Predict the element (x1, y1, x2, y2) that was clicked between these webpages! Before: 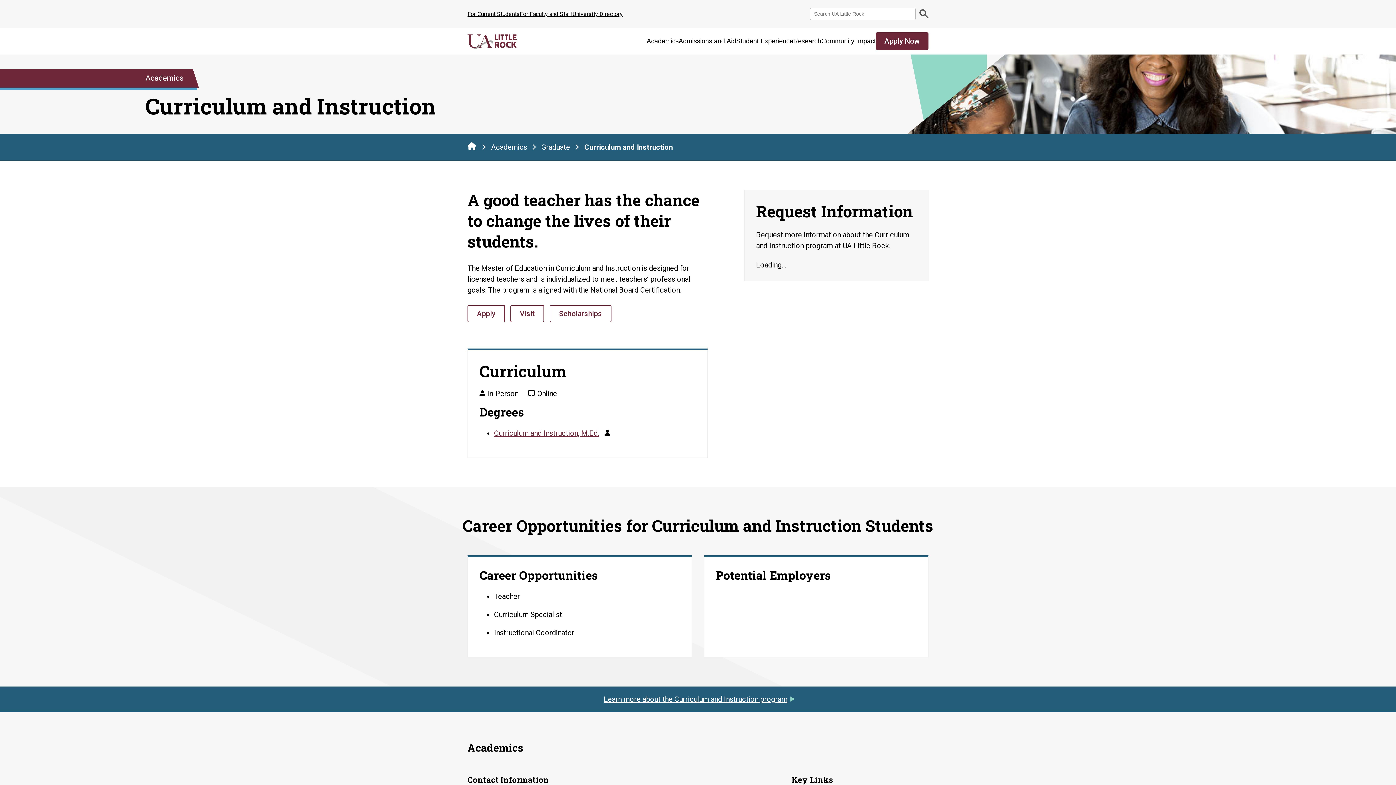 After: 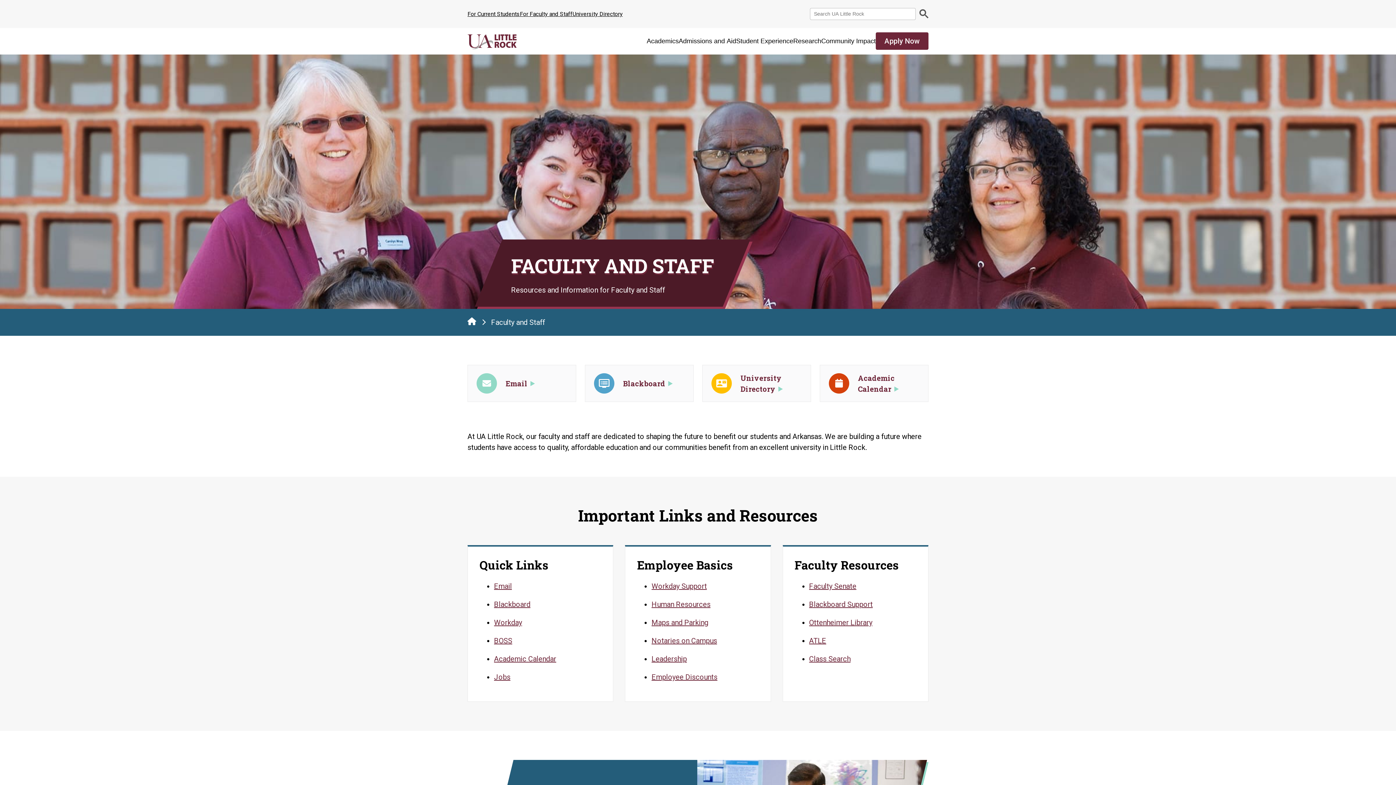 Action: label: For Faculty and Staff bbox: (520, 6, 572, 22)